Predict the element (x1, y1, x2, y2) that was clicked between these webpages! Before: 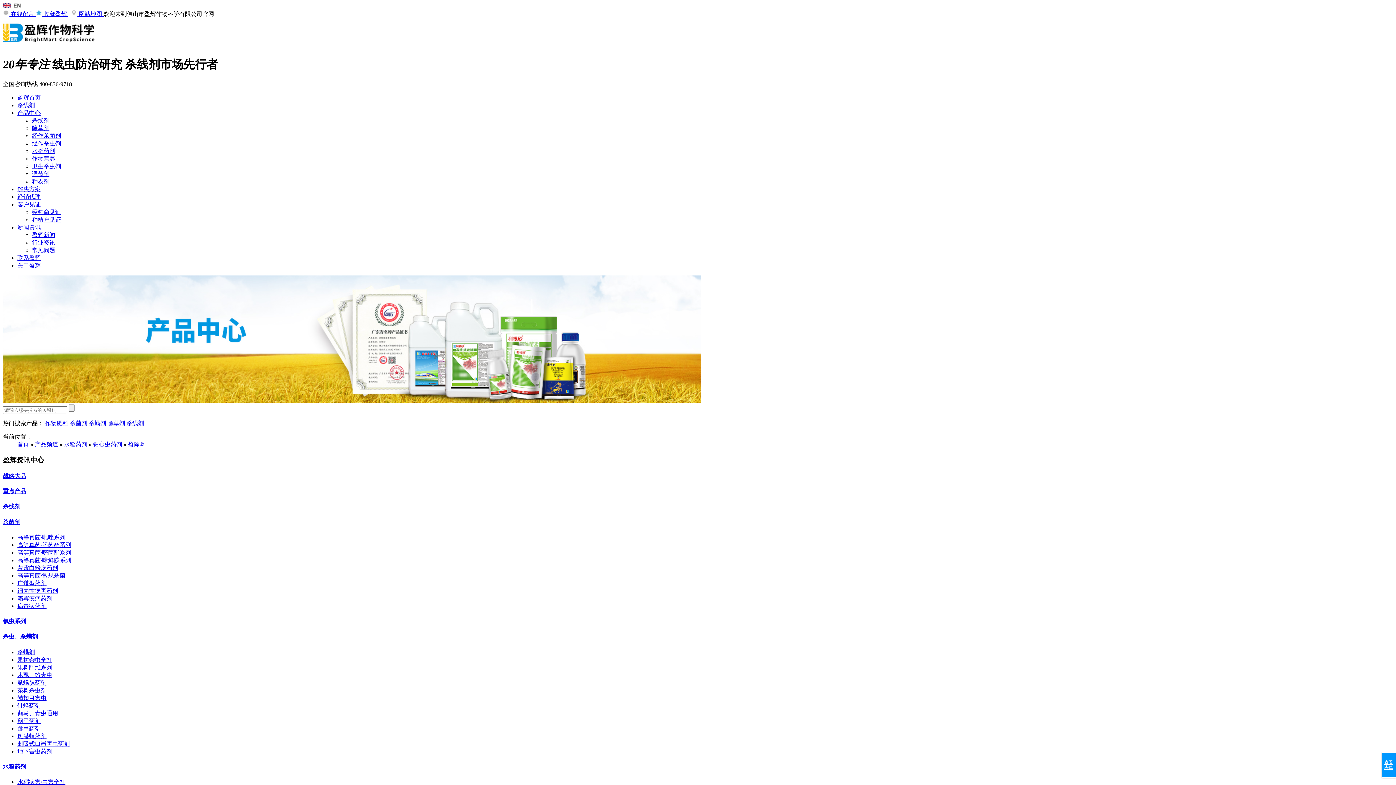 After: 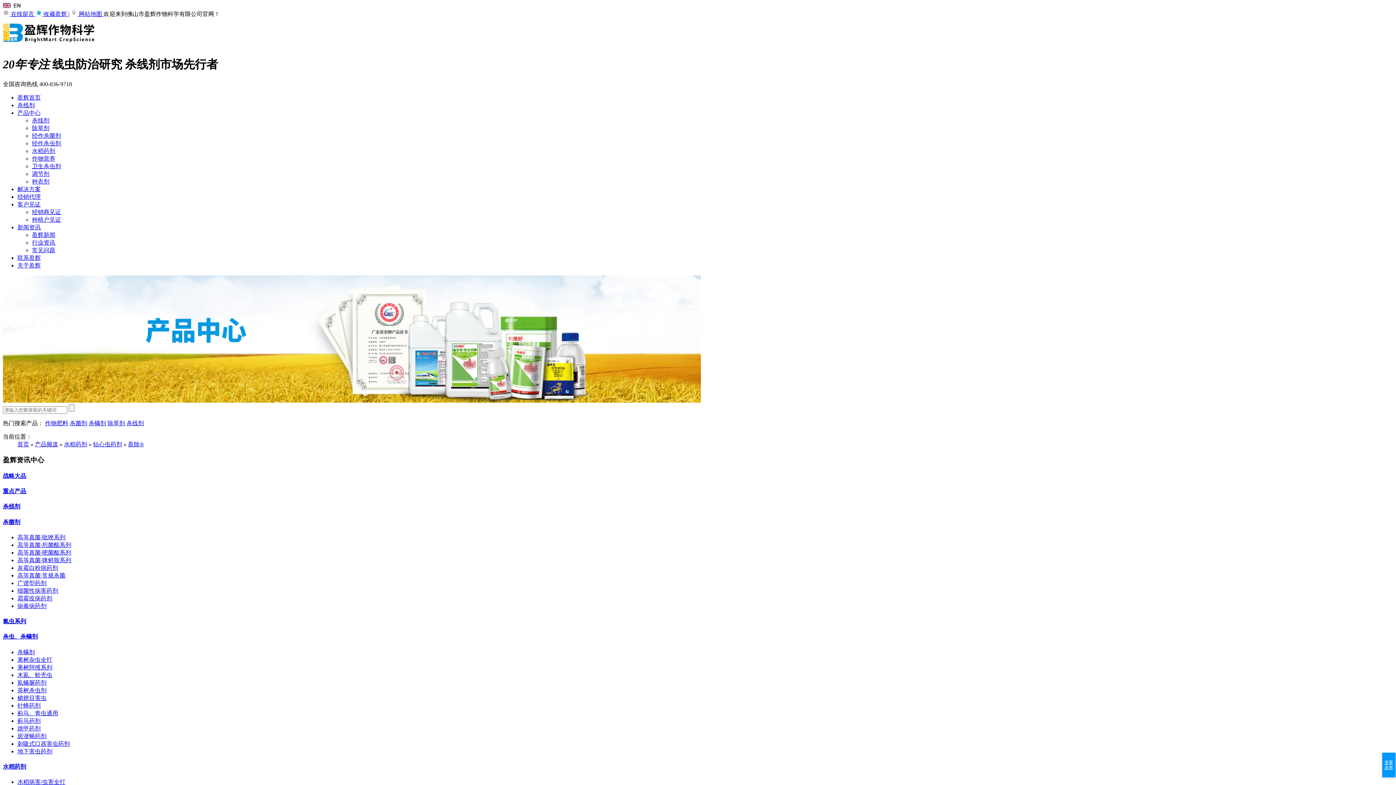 Action: label: 调节剂 bbox: (32, 170, 49, 177)